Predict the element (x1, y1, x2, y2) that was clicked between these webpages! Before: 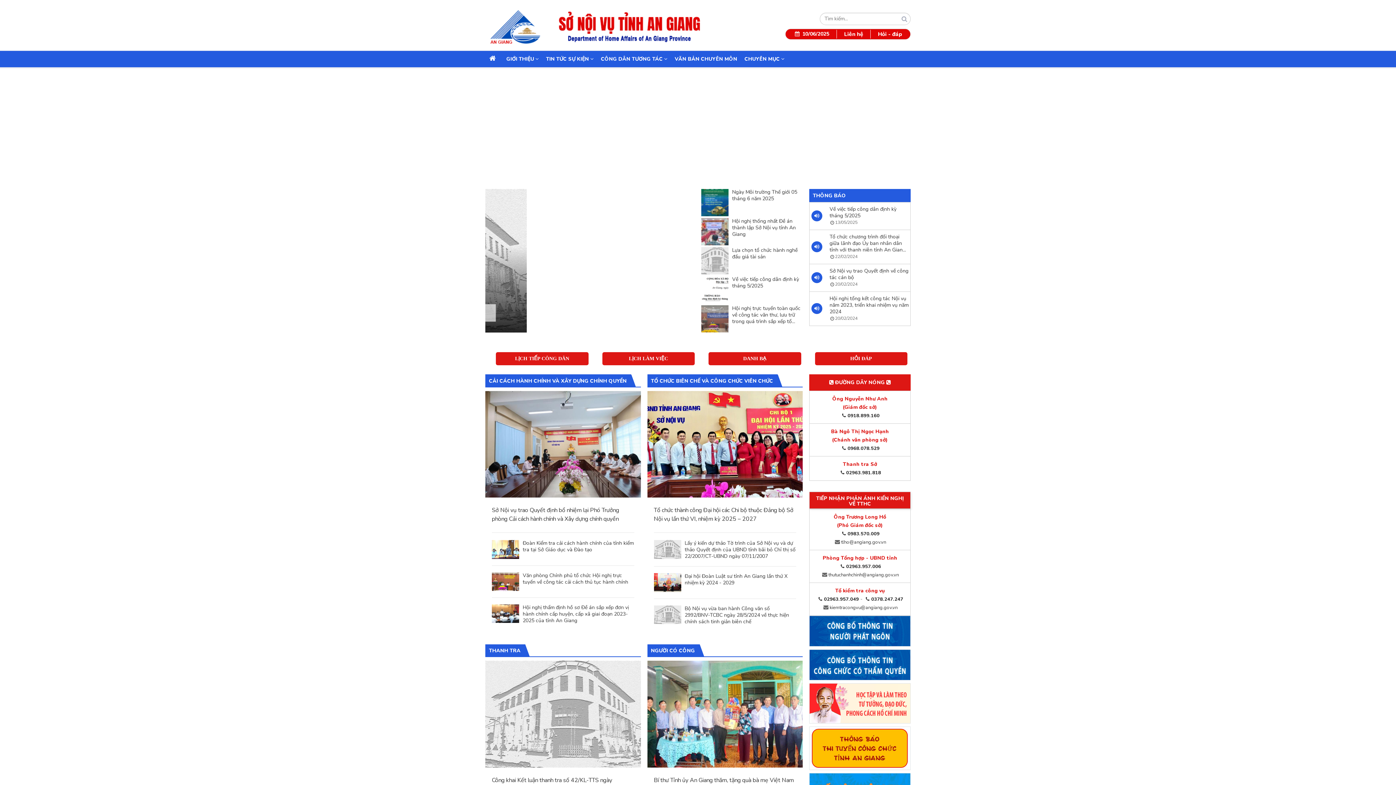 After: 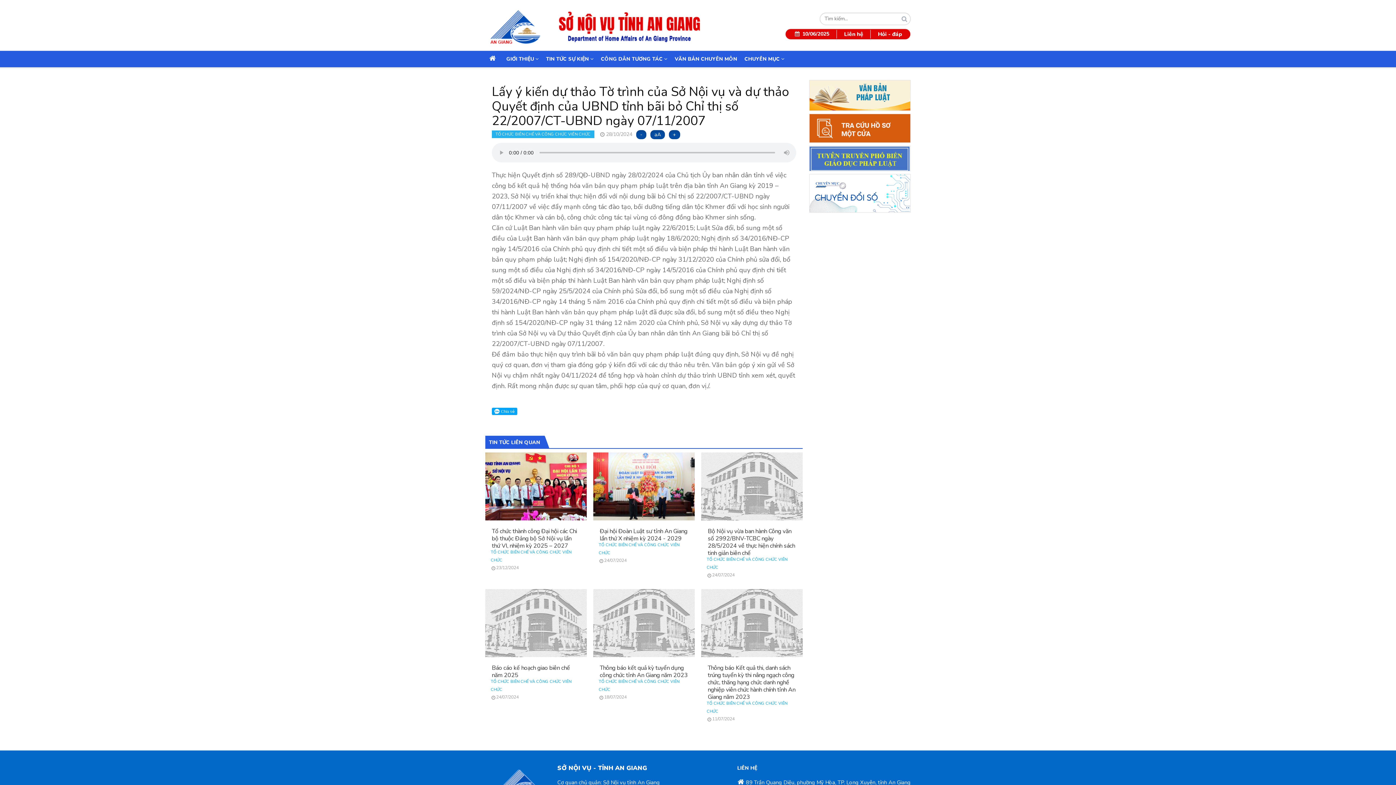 Action: bbox: (684, 540, 796, 560) label: Lấy ý kiến dự thảo Tờ trình của Sở Nội vụ và dự thảo Quyết định của UBND tỉnh bãi bỏ Chỉ thị số 22/2007/CT-UBND ngày 07/11/2007